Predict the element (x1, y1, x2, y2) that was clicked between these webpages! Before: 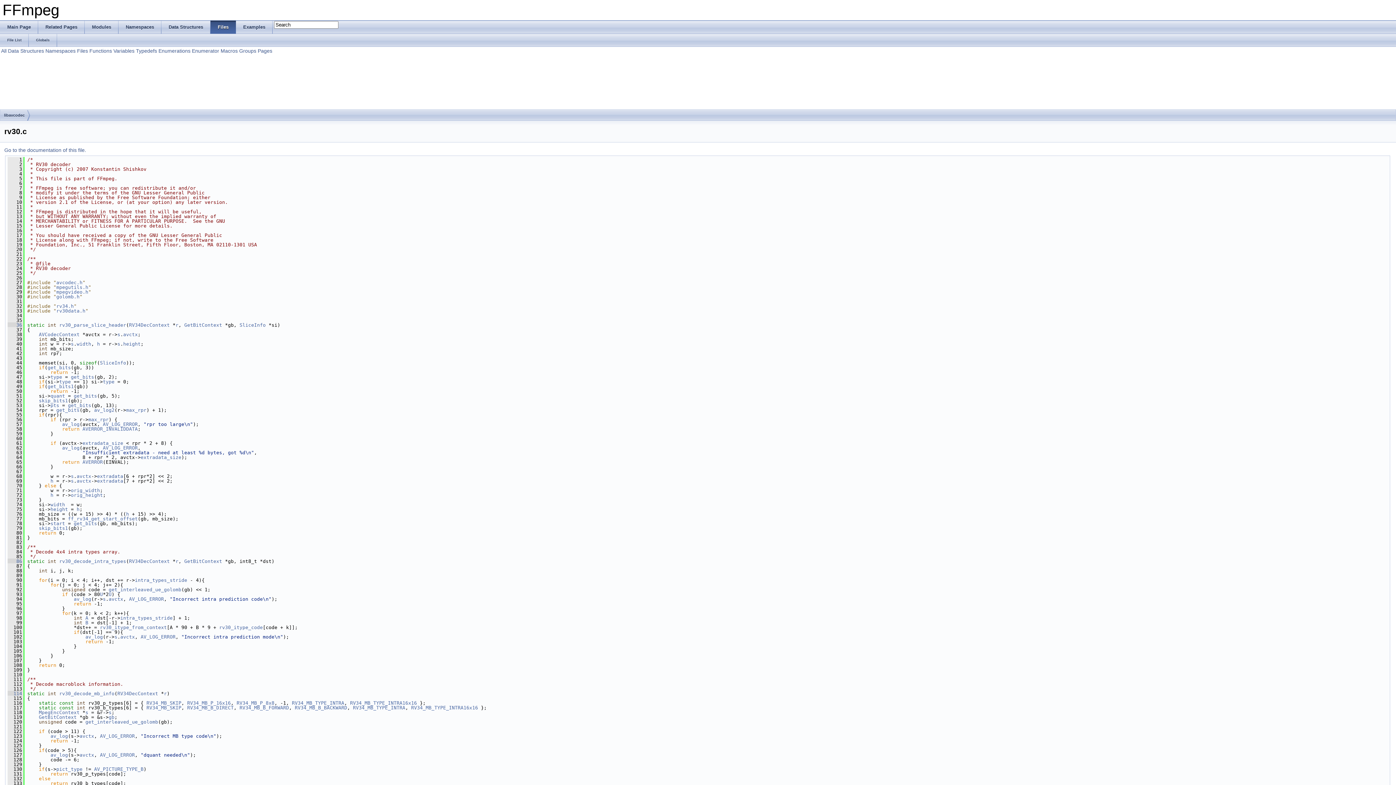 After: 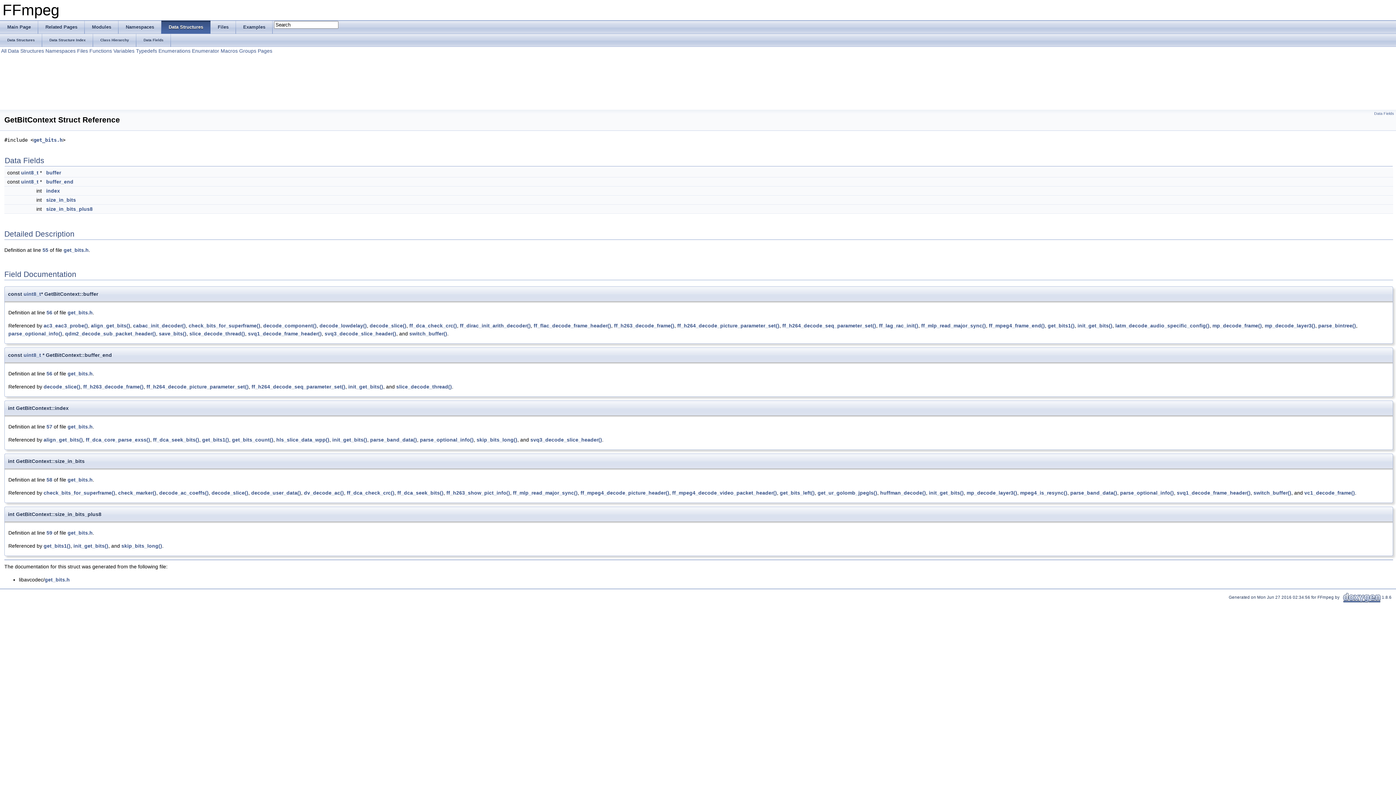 Action: label: GetBitContext bbox: (184, 322, 222, 328)